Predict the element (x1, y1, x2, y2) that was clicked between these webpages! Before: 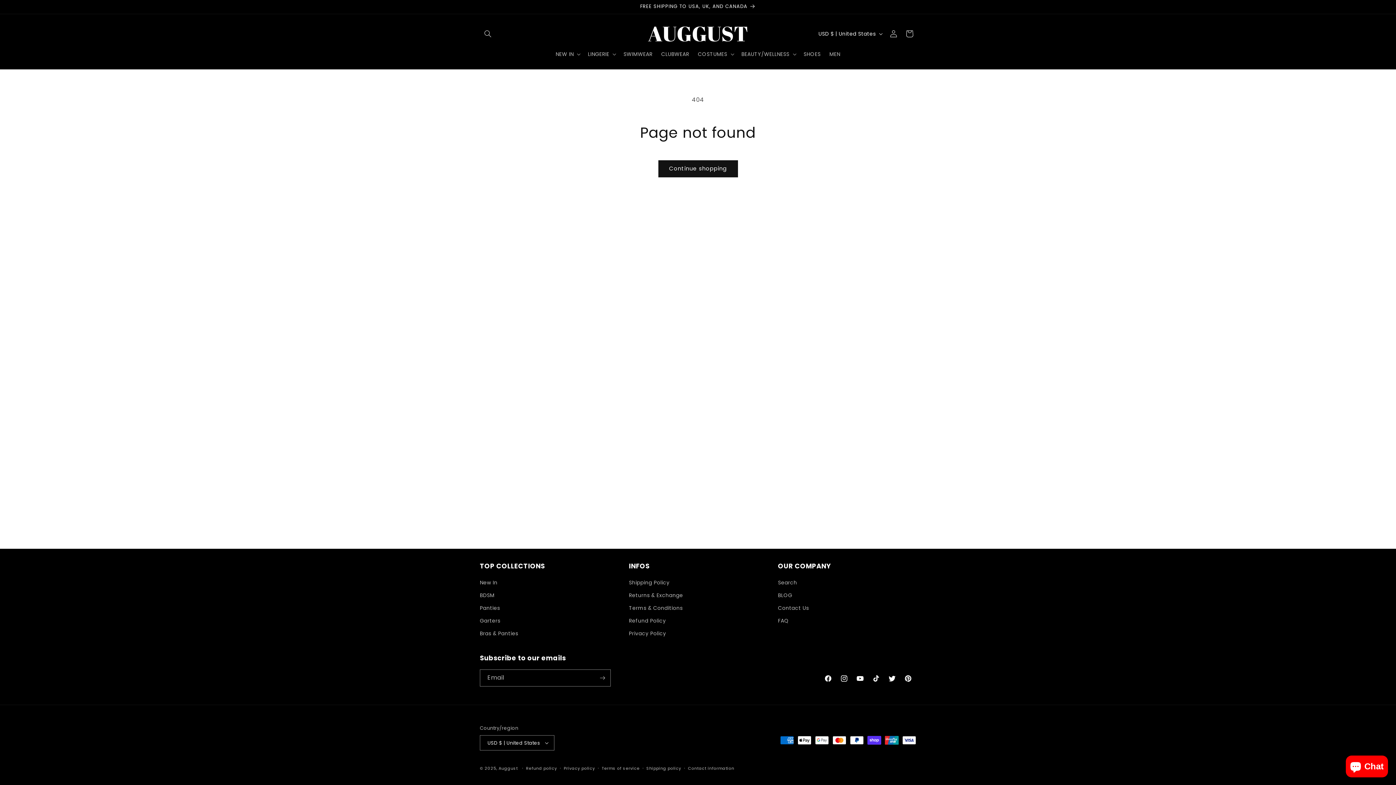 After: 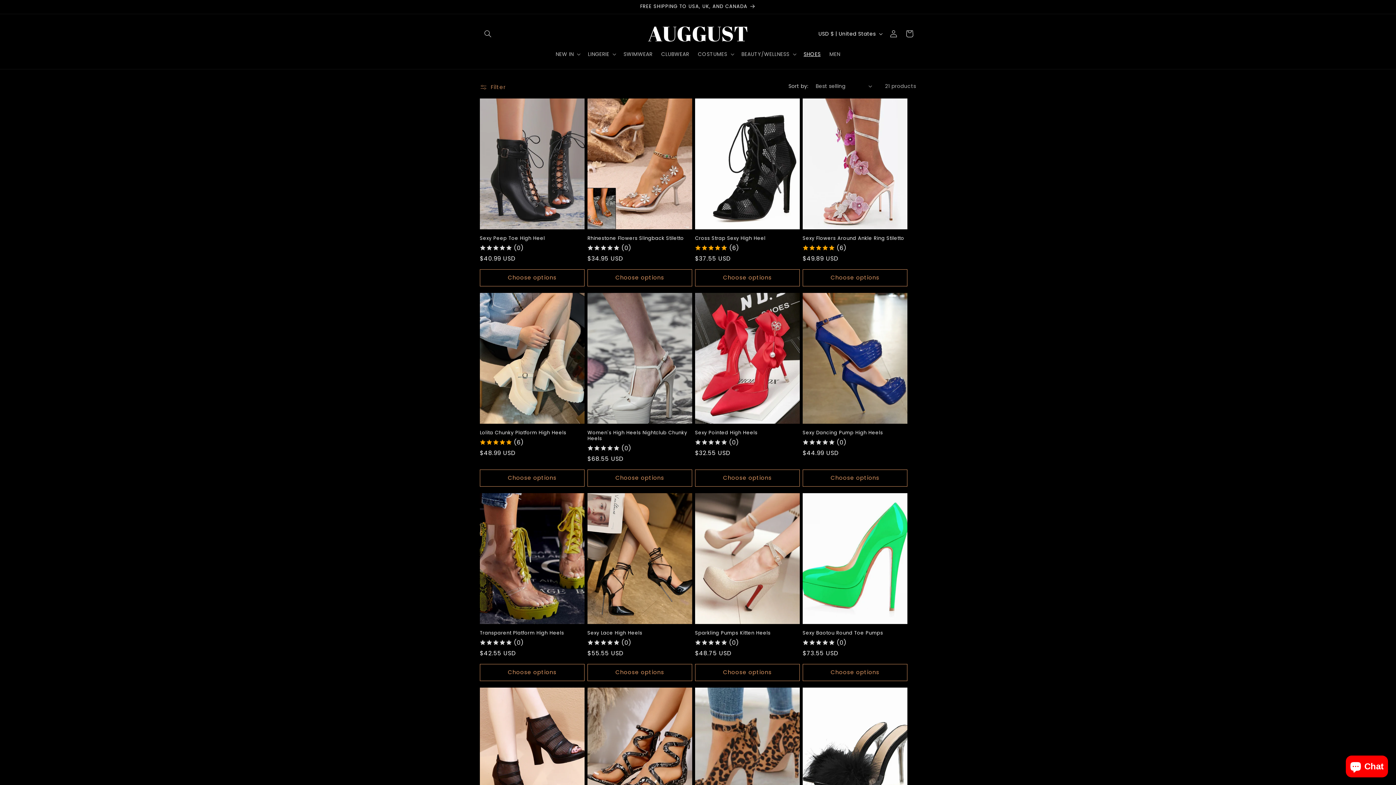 Action: bbox: (799, 46, 825, 61) label: SHOES